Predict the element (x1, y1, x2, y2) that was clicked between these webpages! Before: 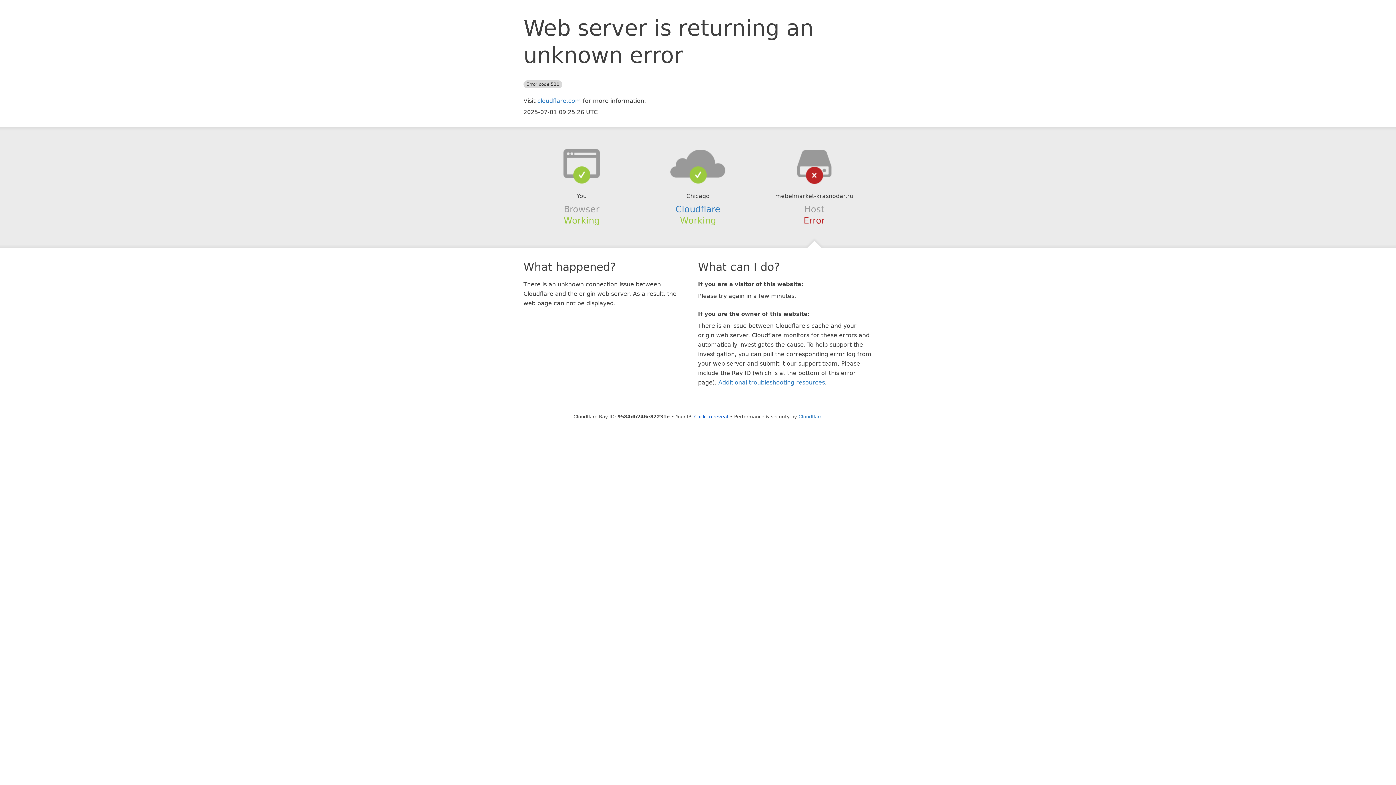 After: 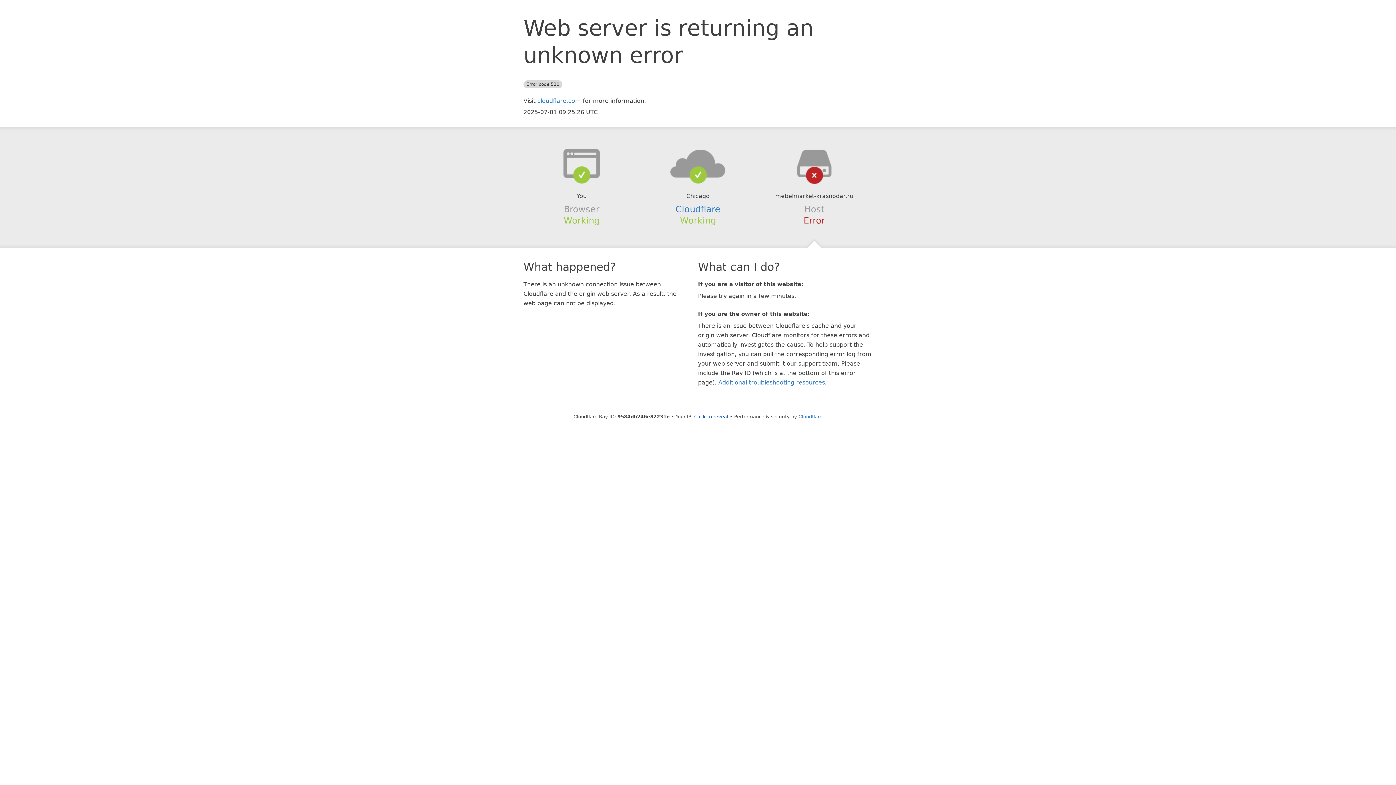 Action: bbox: (639, 148, 756, 178)